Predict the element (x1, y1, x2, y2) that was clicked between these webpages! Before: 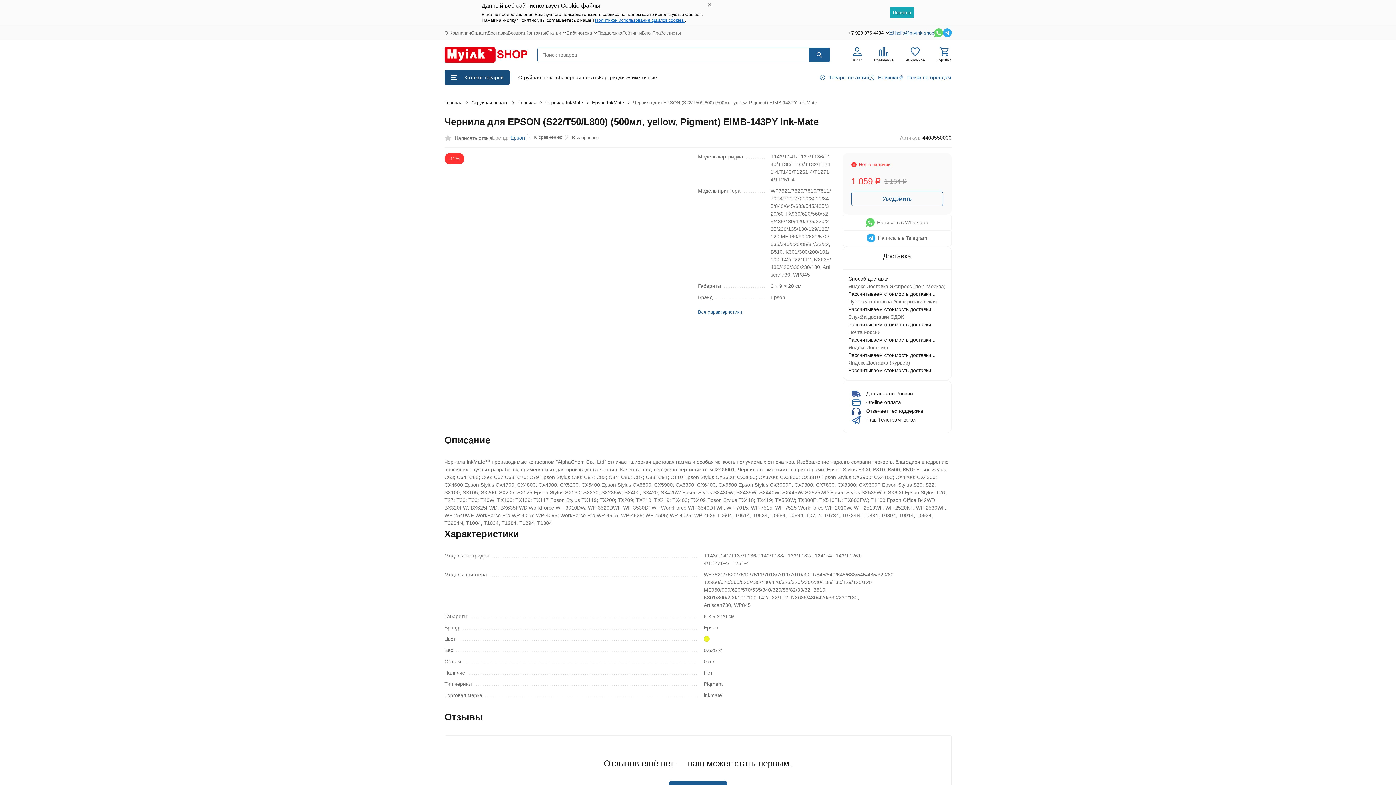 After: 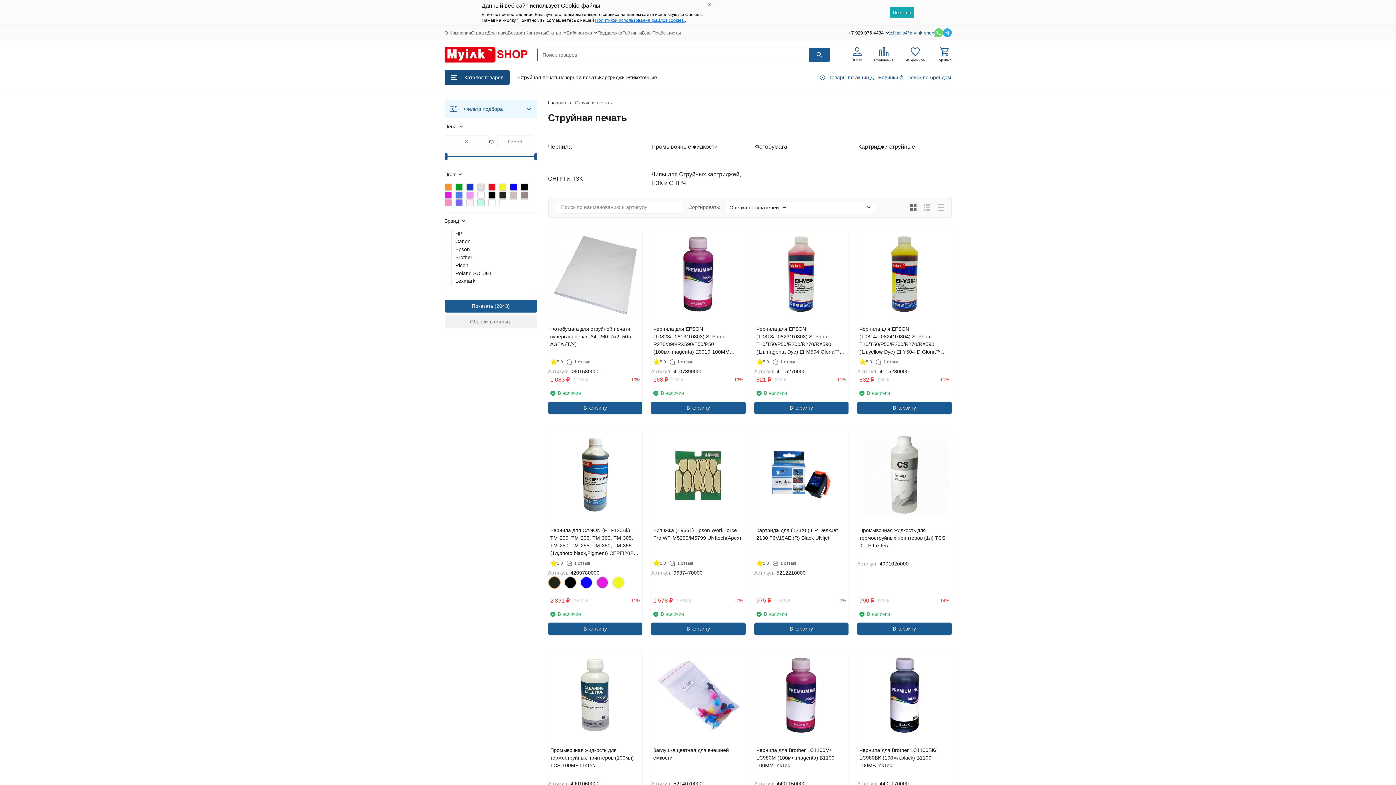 Action: label: Струйная печать bbox: (471, 100, 508, 105)